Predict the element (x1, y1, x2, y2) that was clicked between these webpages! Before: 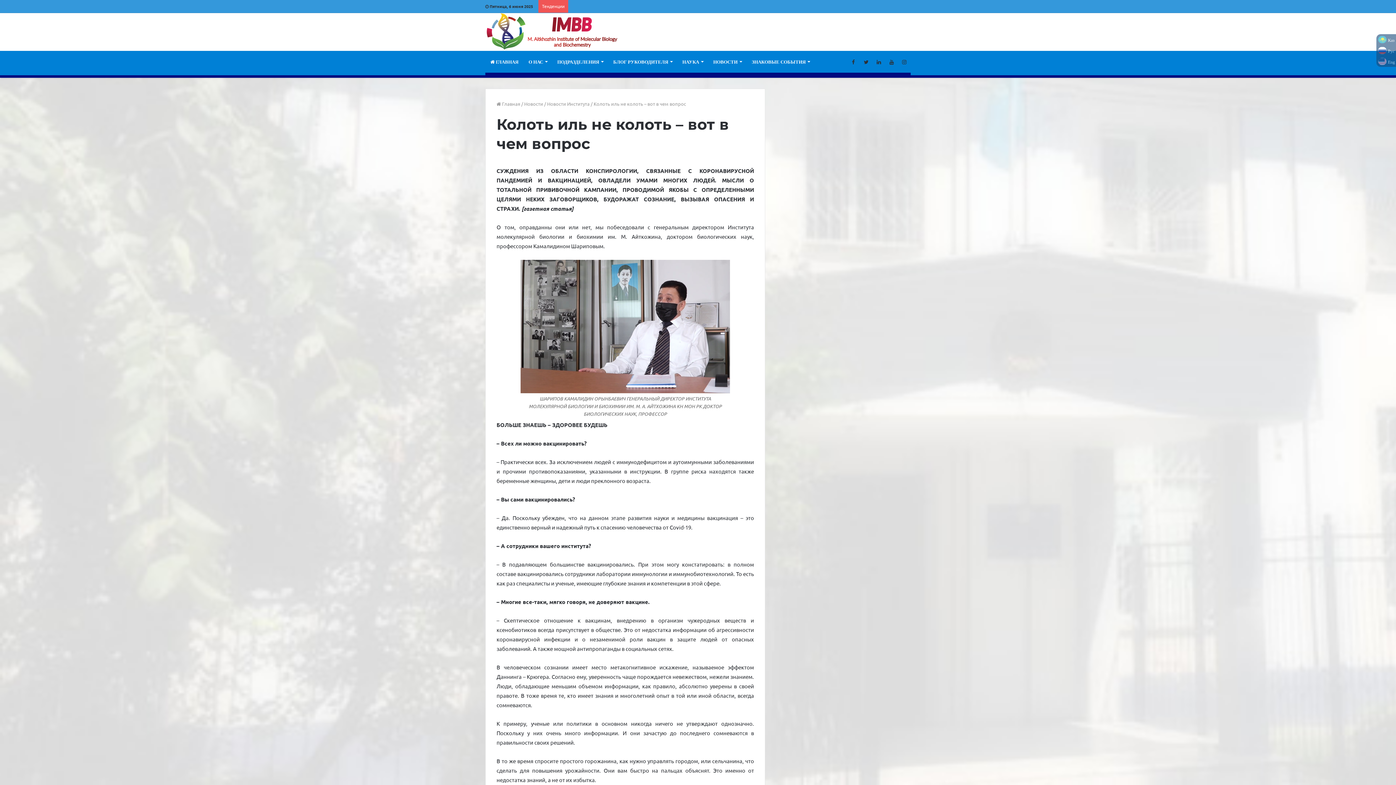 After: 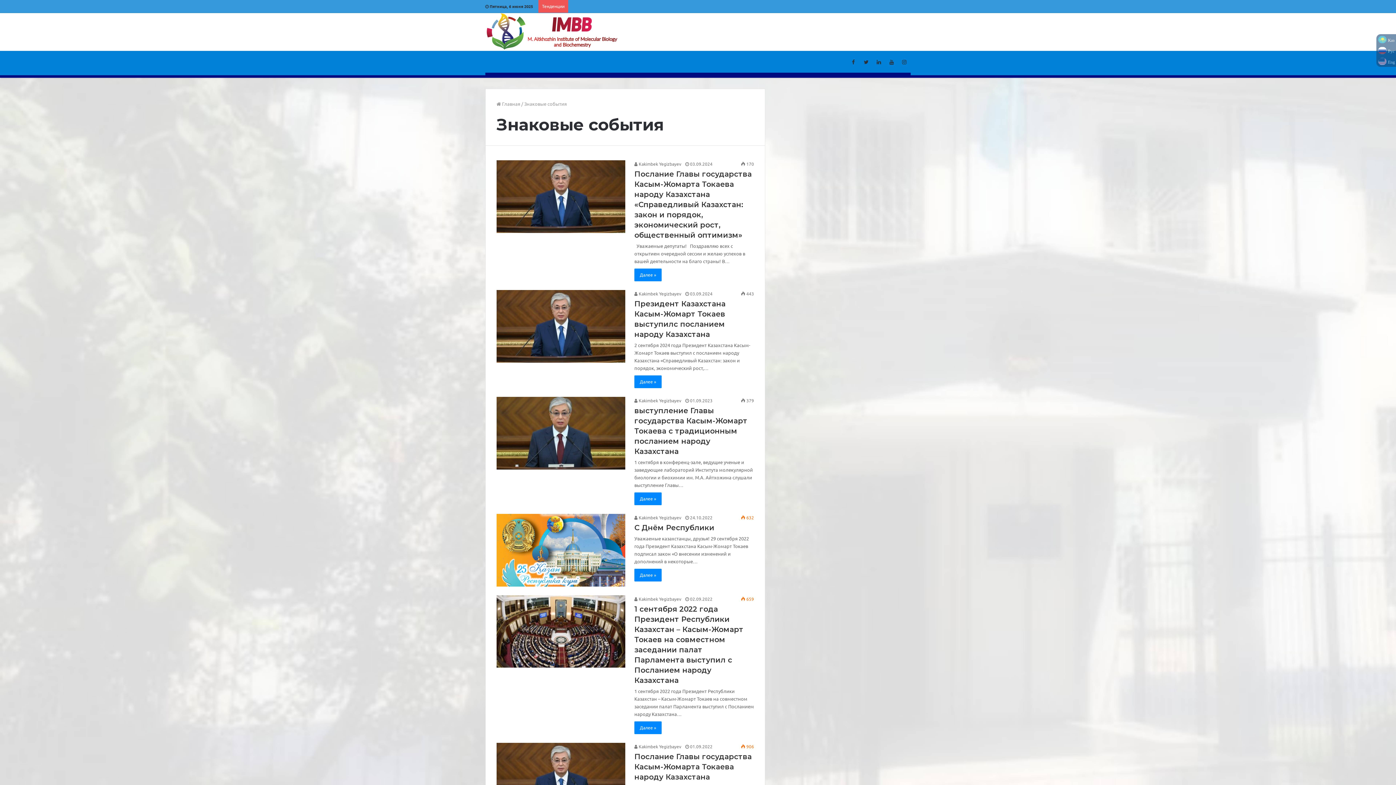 Action: label: ЗНАКОВЫЕ СОБЫТИЯ bbox: (746, 50, 814, 72)